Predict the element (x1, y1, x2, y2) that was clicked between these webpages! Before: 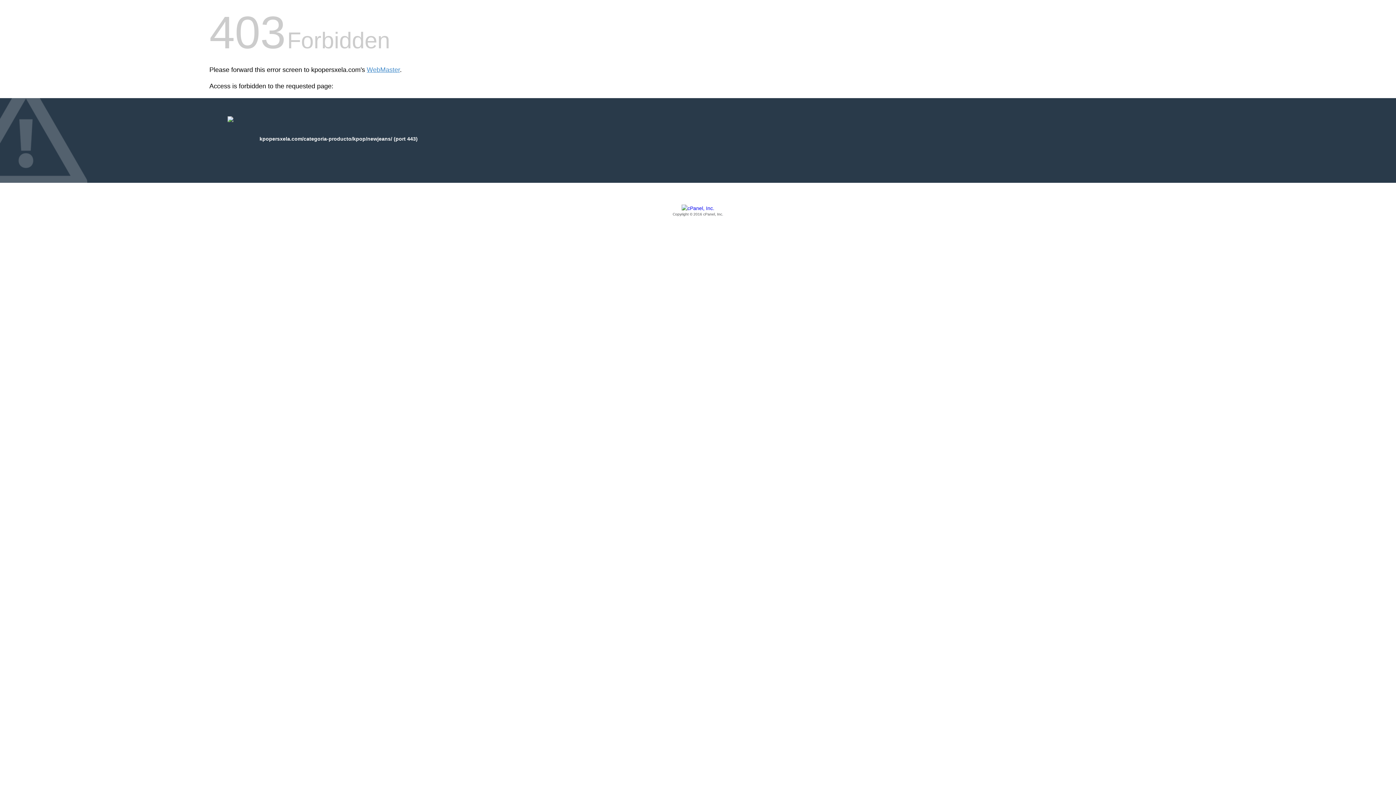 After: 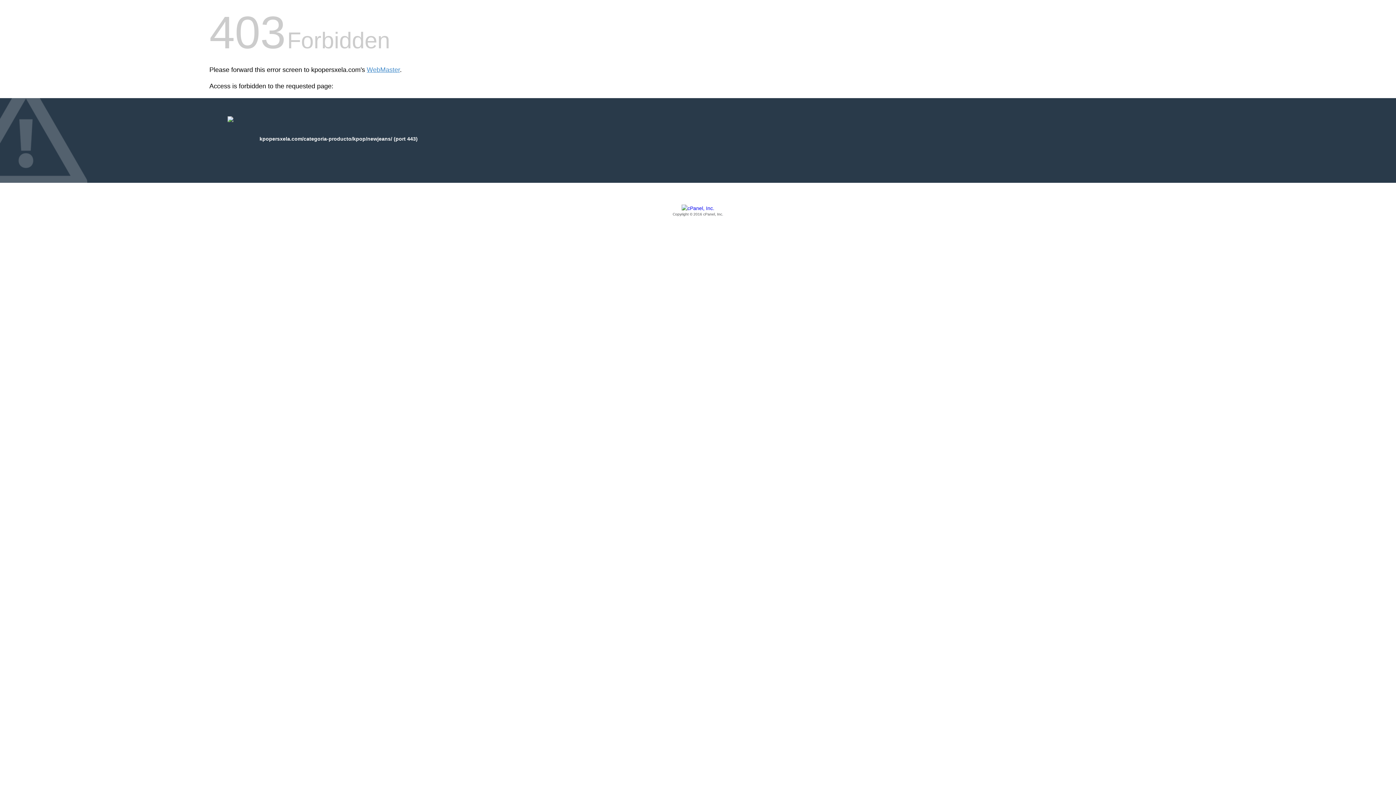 Action: bbox: (209, 205, 1186, 217) label: Copyright © 2016 cPanel, Inc.